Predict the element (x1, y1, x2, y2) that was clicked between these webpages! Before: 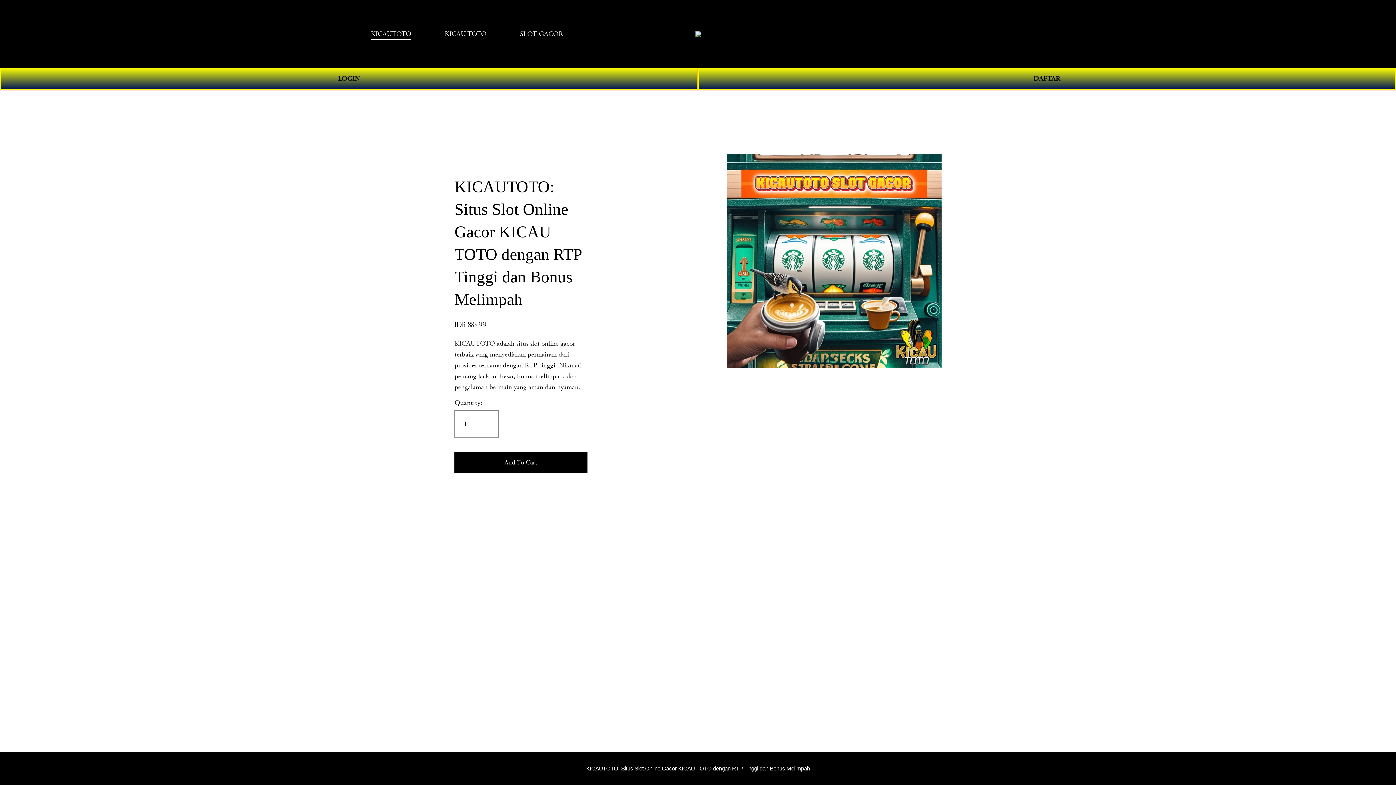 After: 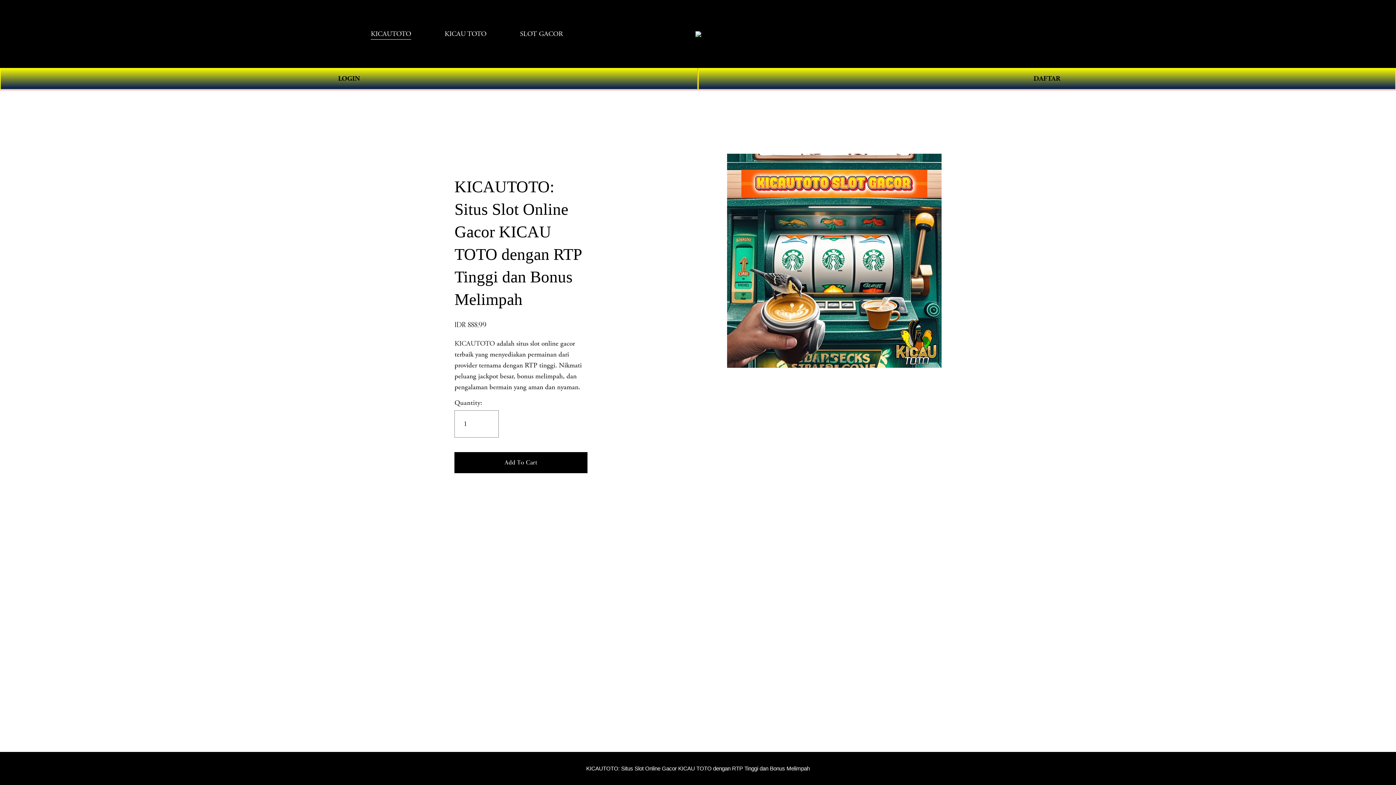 Action: label: KICAU TOTO bbox: (444, 27, 486, 40)